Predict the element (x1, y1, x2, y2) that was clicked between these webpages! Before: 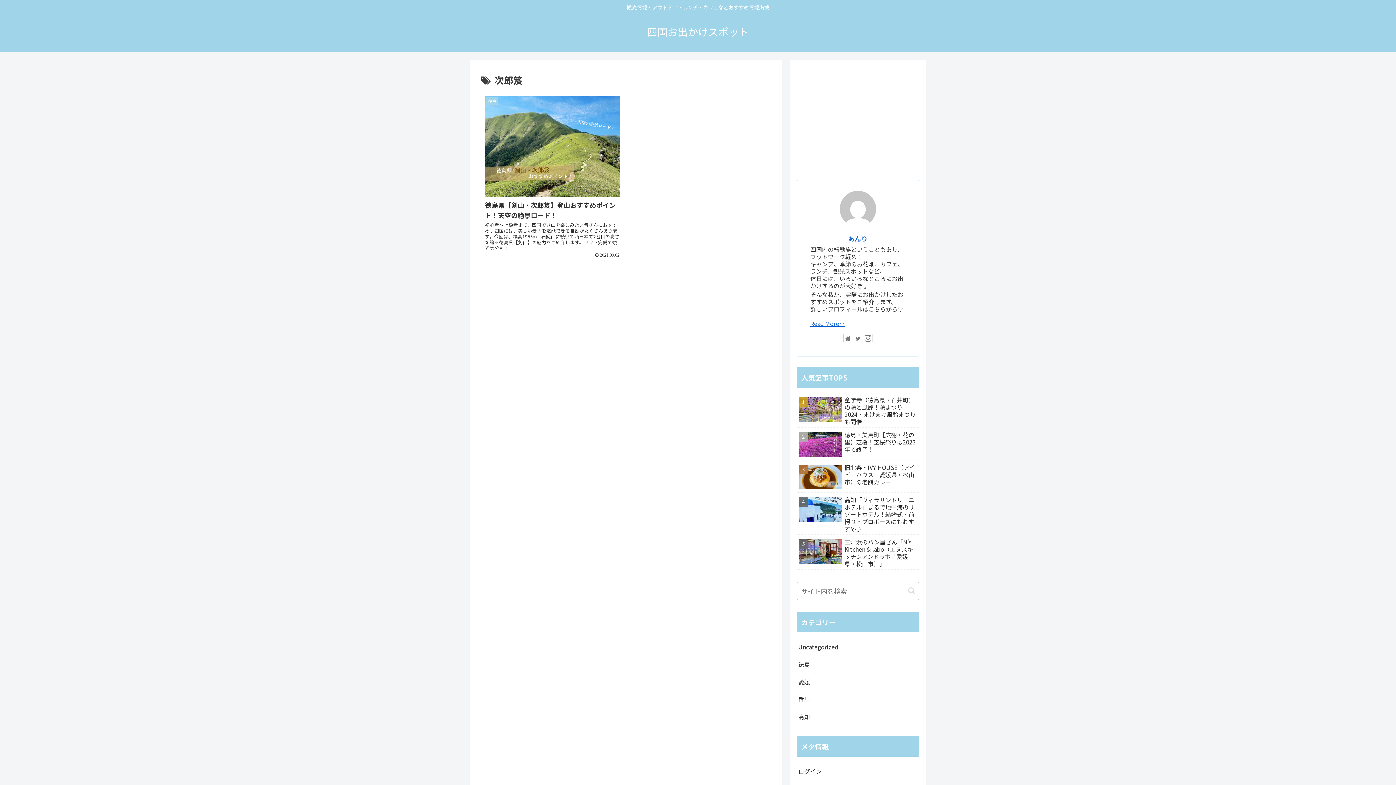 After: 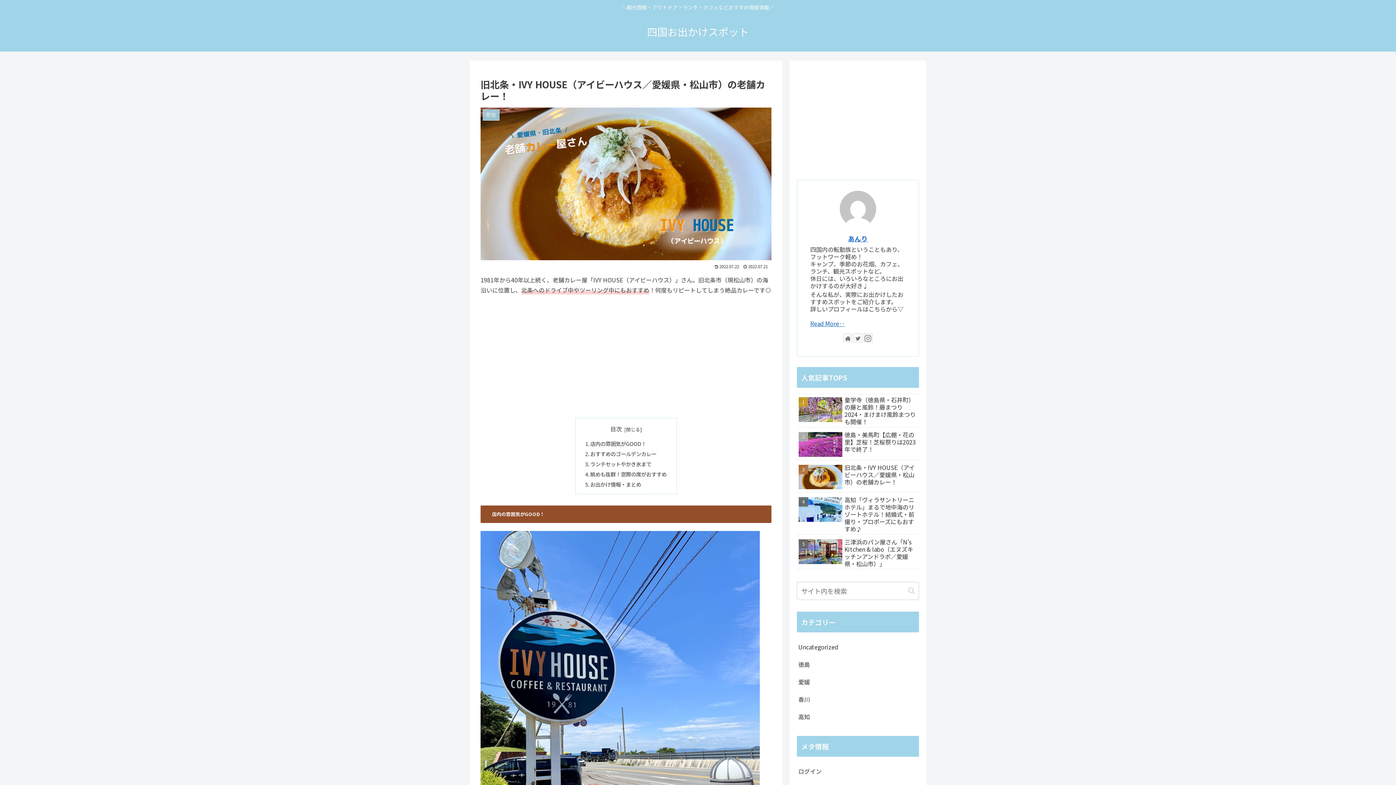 Action: bbox: (797, 462, 919, 493) label: 旧北条・IVY HOUSE（アイビーハウス／愛媛県・松山市）の老舗カレー！